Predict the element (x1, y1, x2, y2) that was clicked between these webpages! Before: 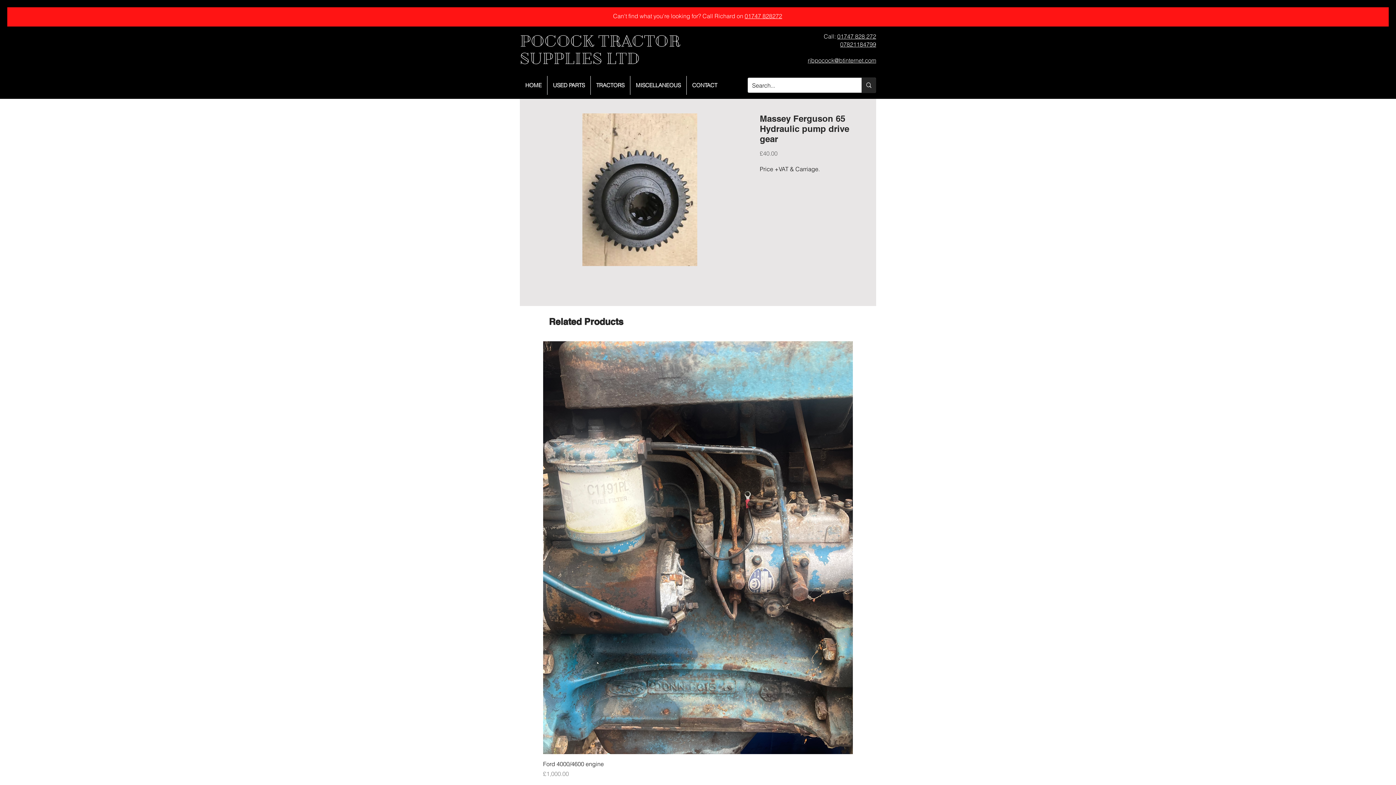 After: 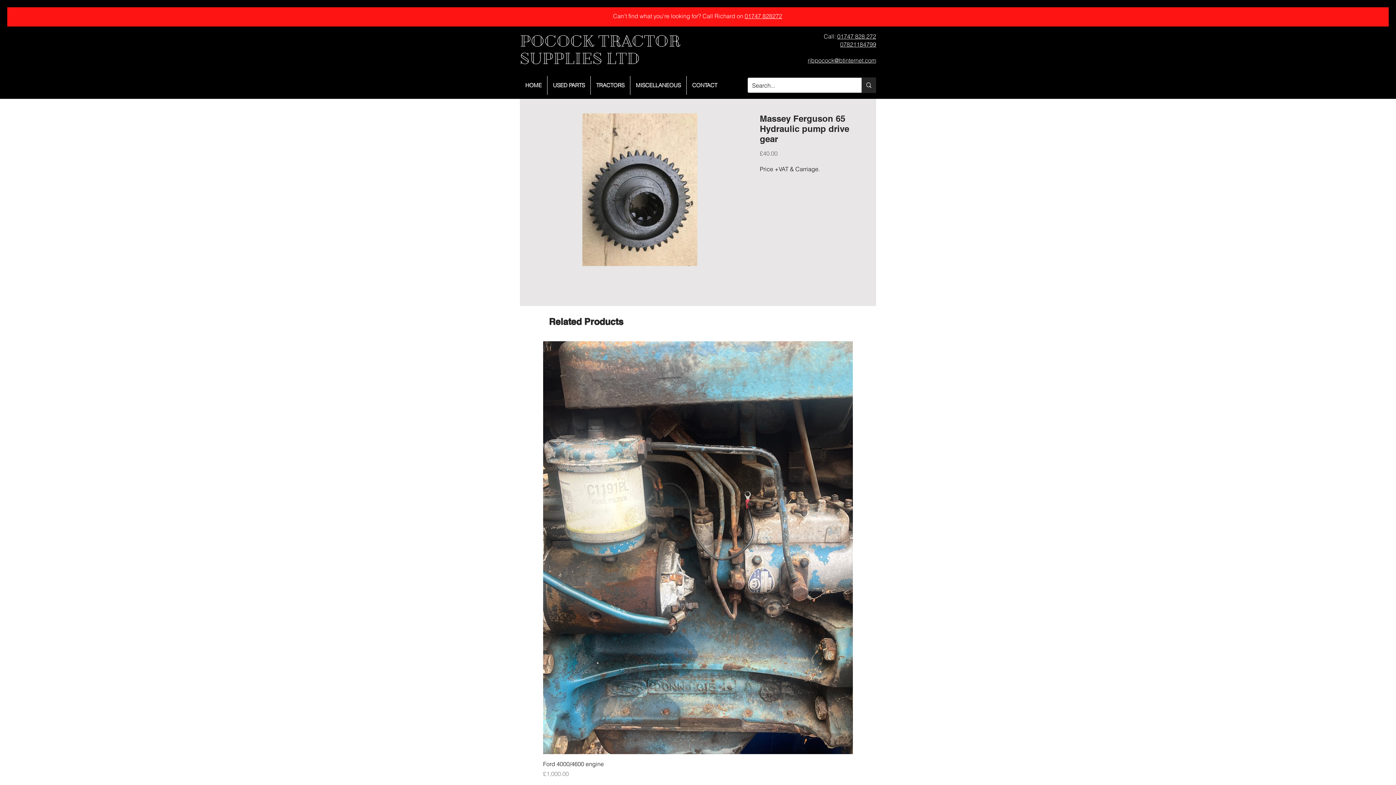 Action: bbox: (744, 12, 782, 19) label: 01747 828272